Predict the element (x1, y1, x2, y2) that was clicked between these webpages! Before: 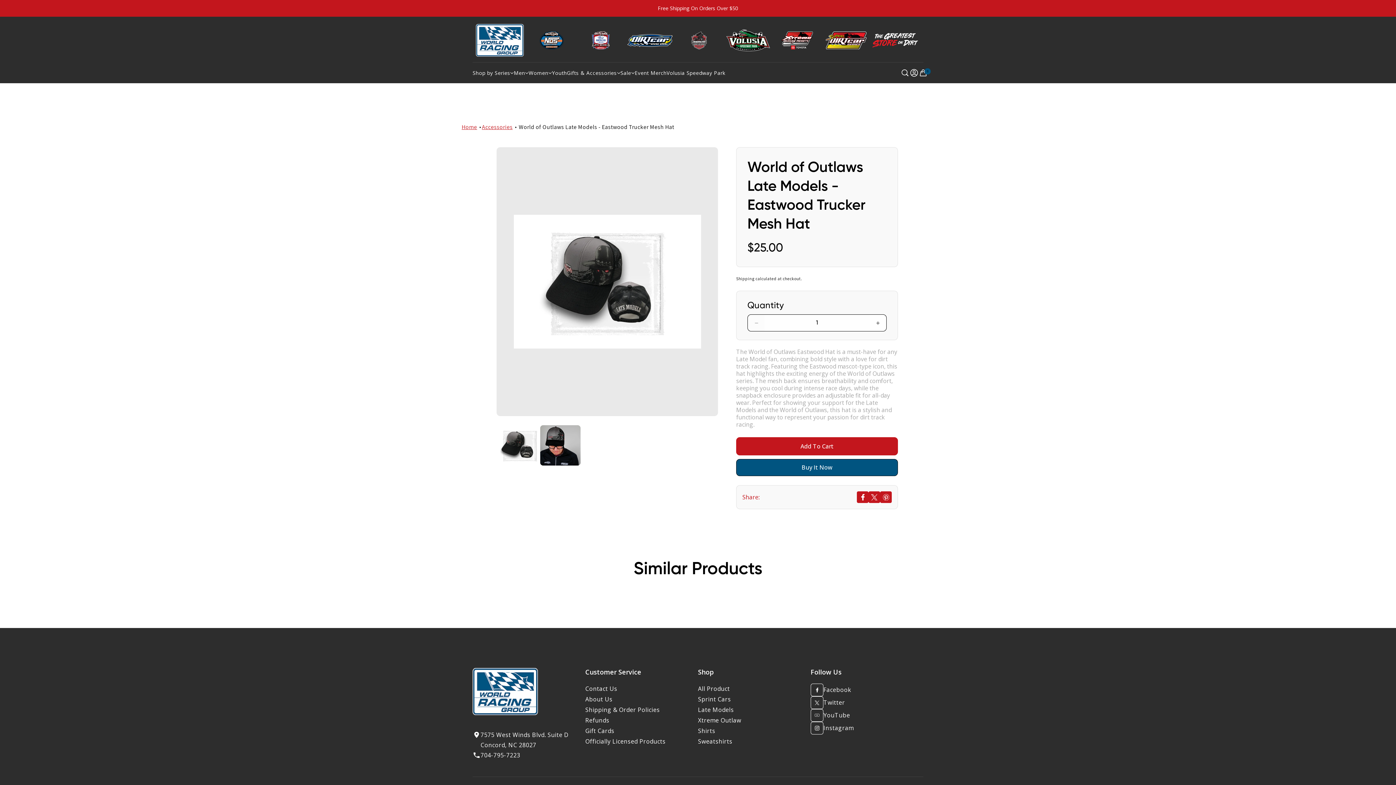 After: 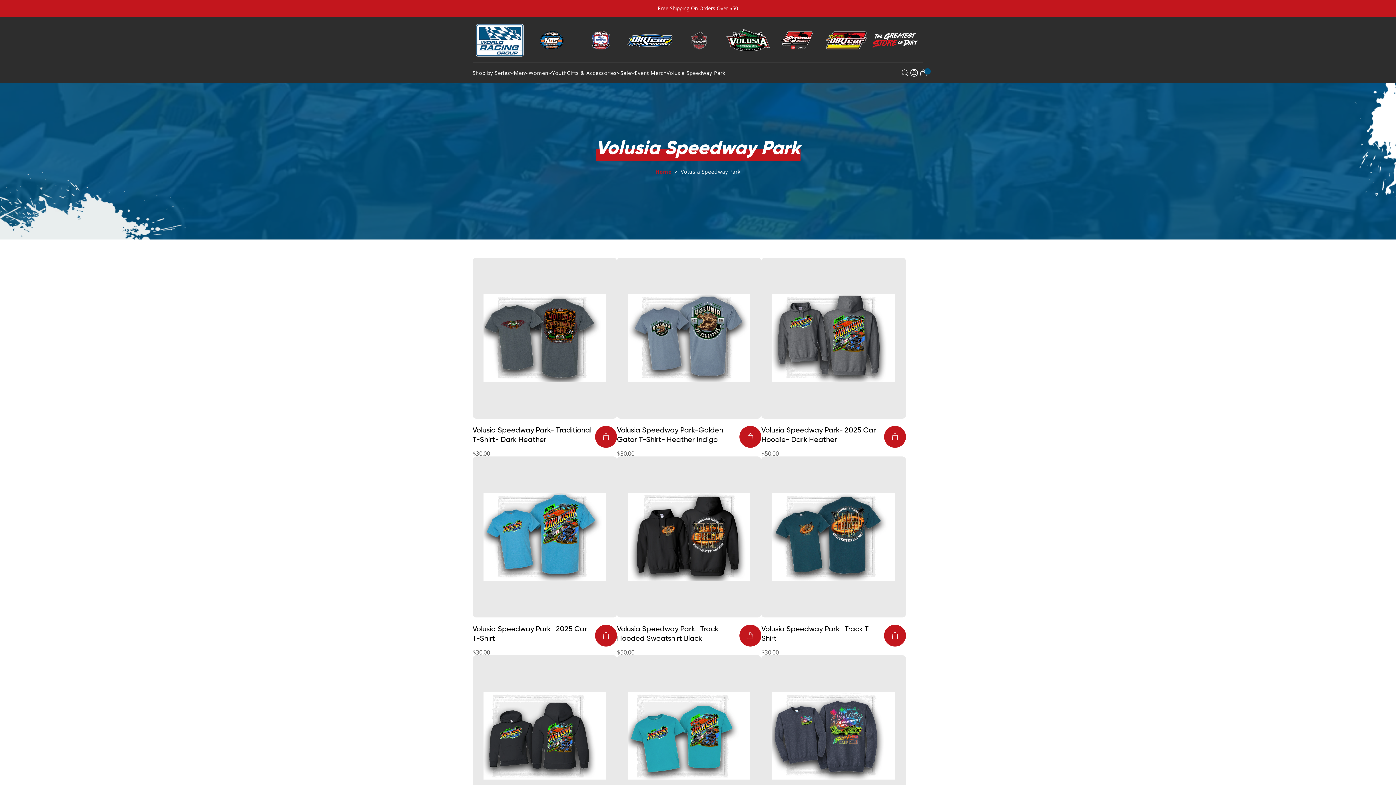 Action: bbox: (666, 68, 725, 77) label: Volusia Speedway Park